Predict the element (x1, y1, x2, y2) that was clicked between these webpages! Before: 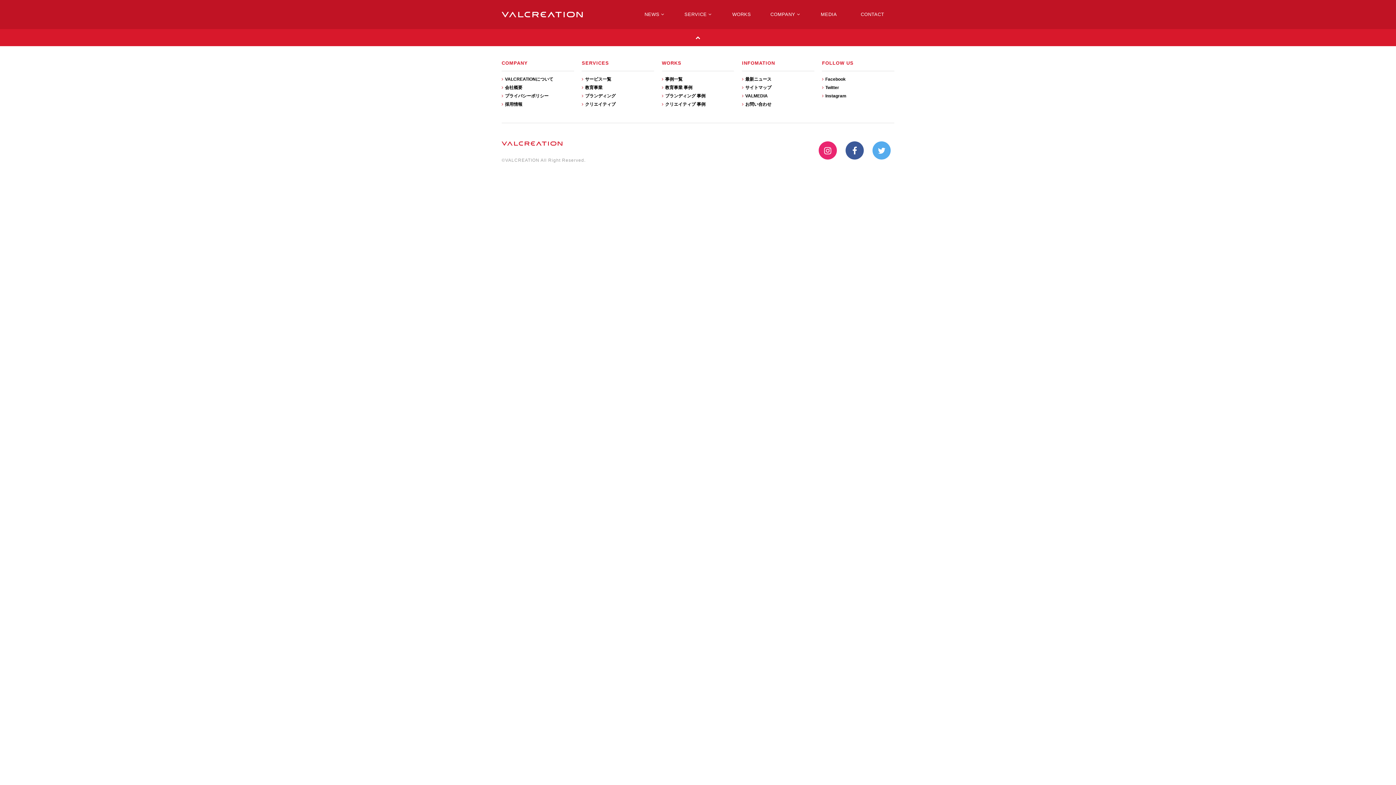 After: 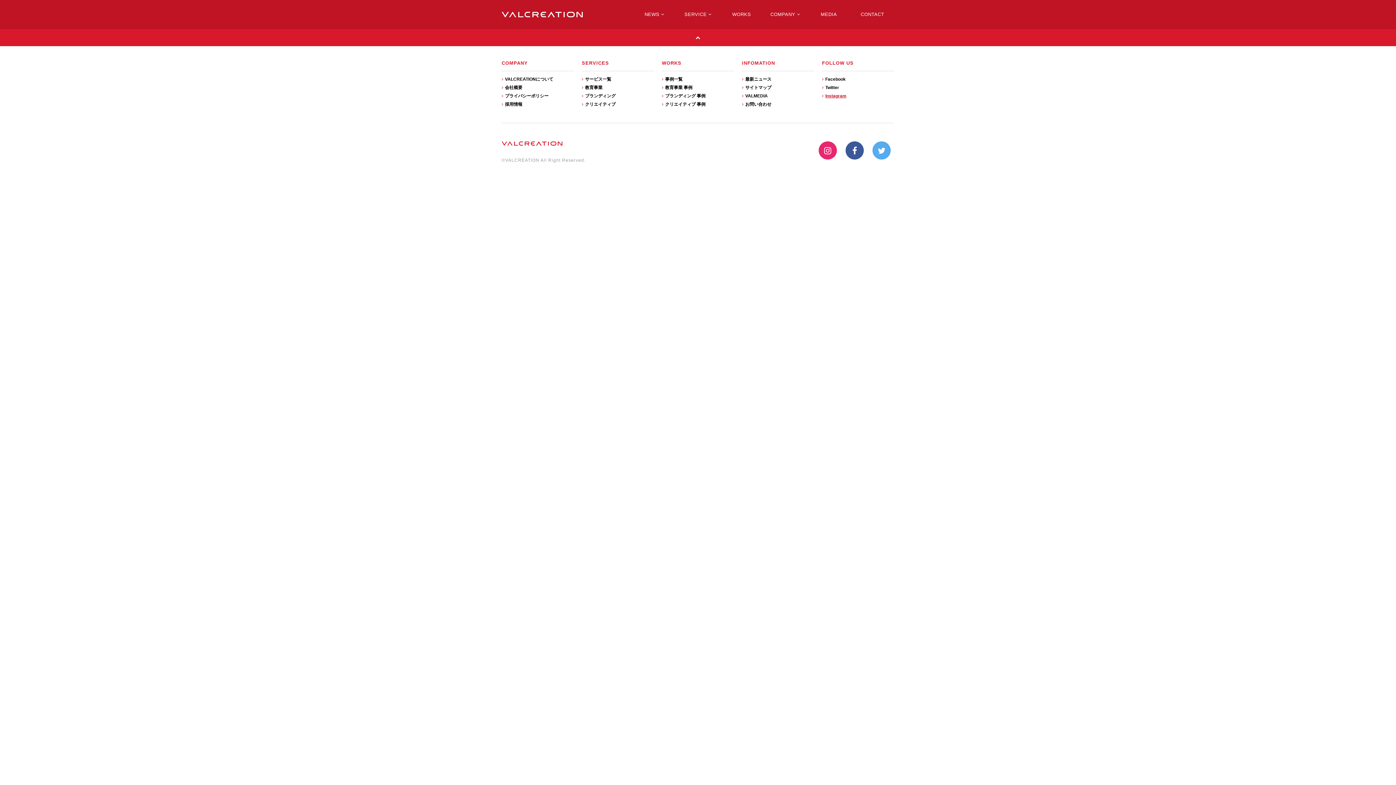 Action: label: Instagram bbox: (822, 93, 846, 98)